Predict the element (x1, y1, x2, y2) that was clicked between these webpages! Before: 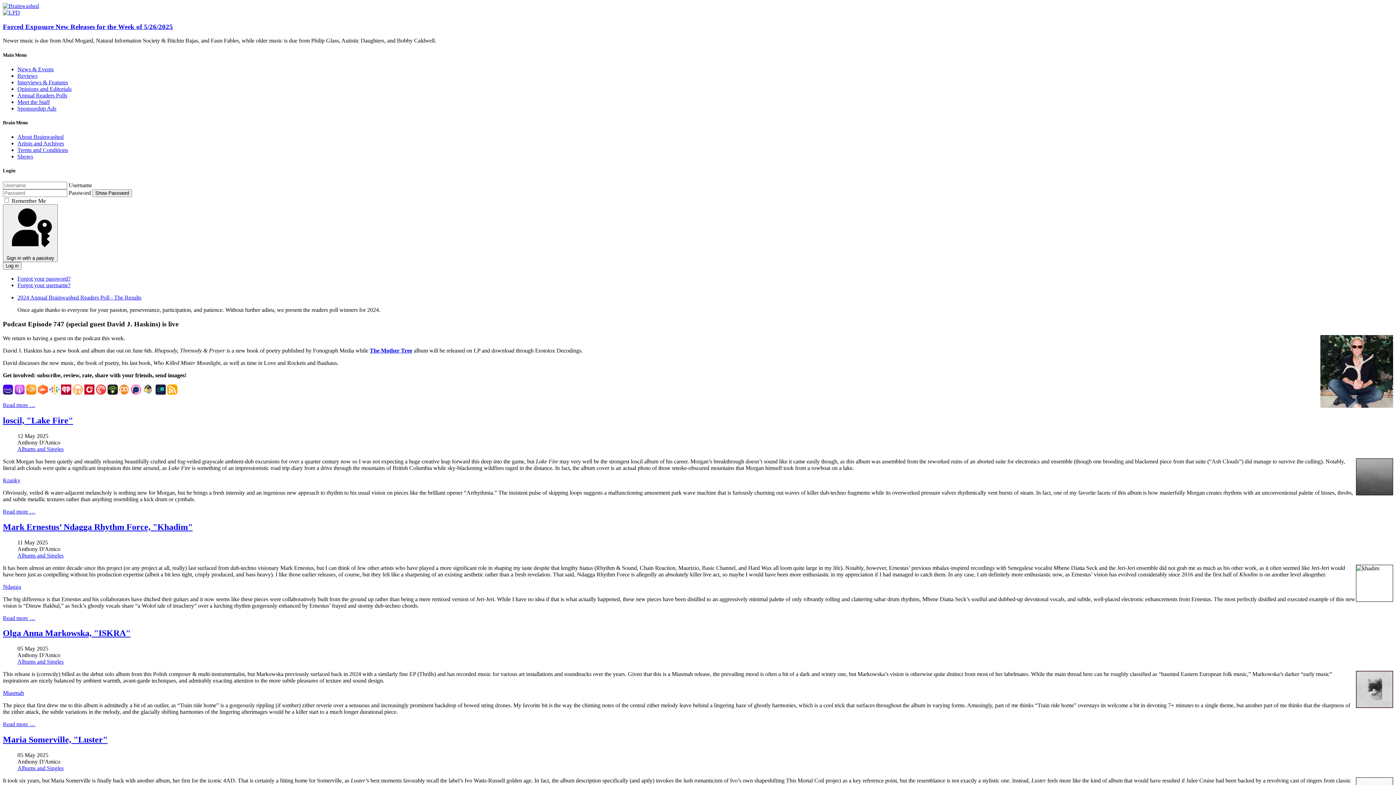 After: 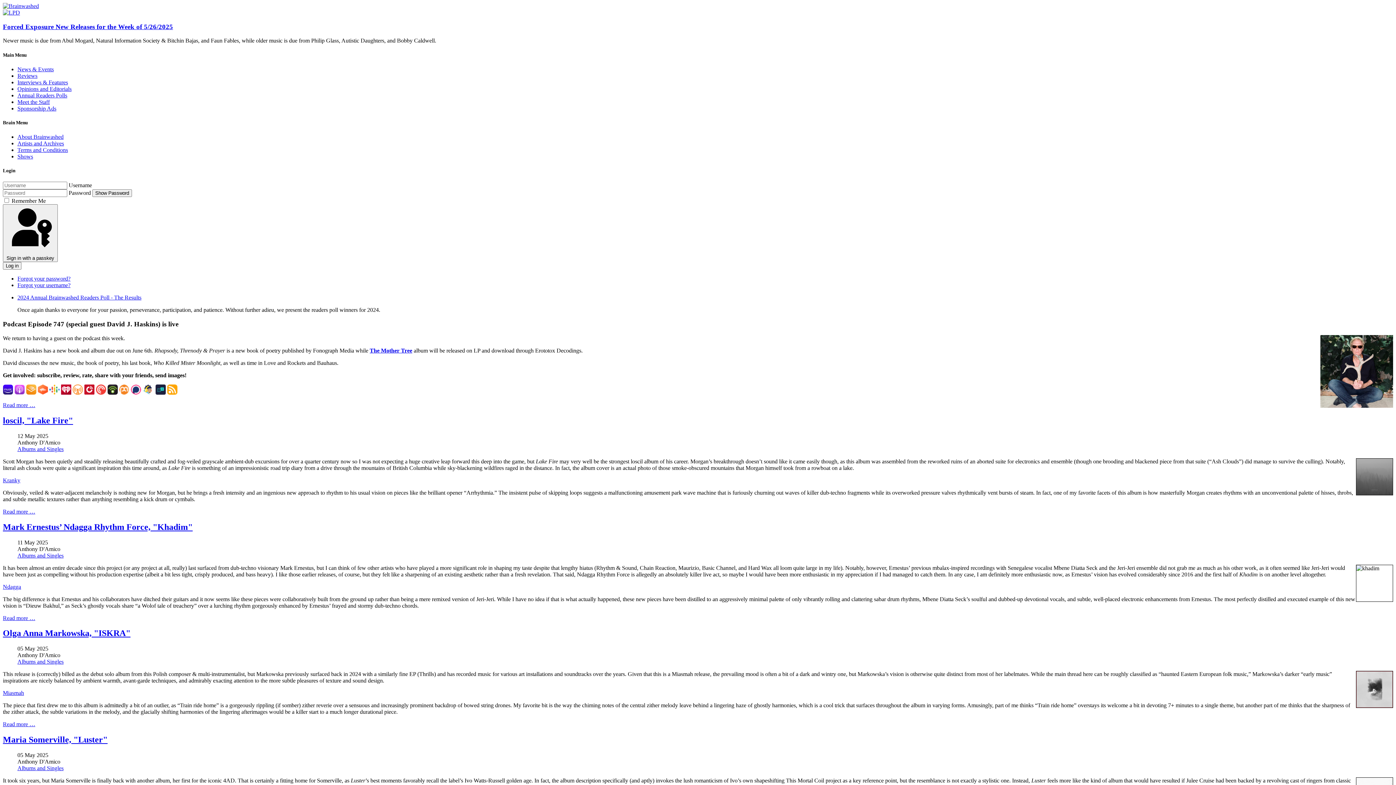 Action: bbox: (84, 389, 94, 395)